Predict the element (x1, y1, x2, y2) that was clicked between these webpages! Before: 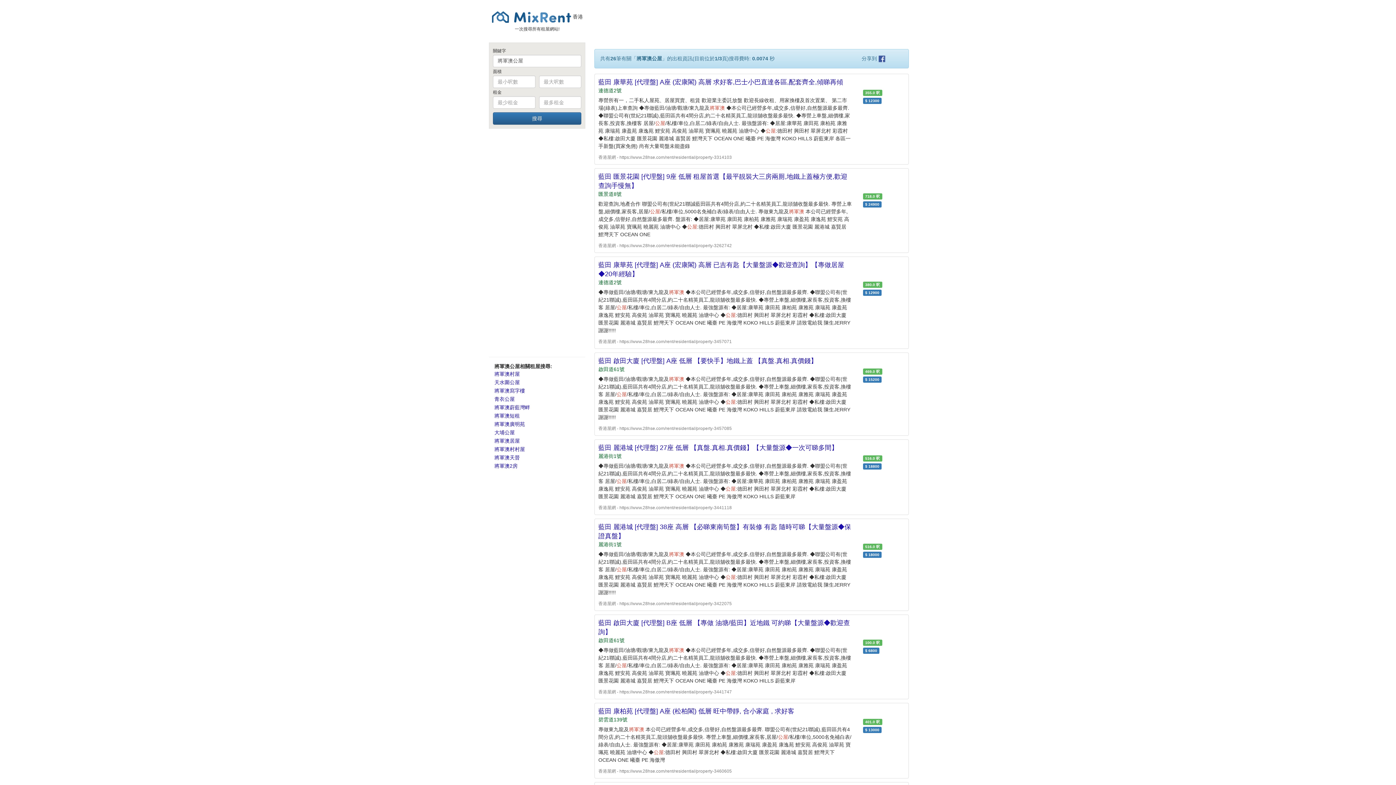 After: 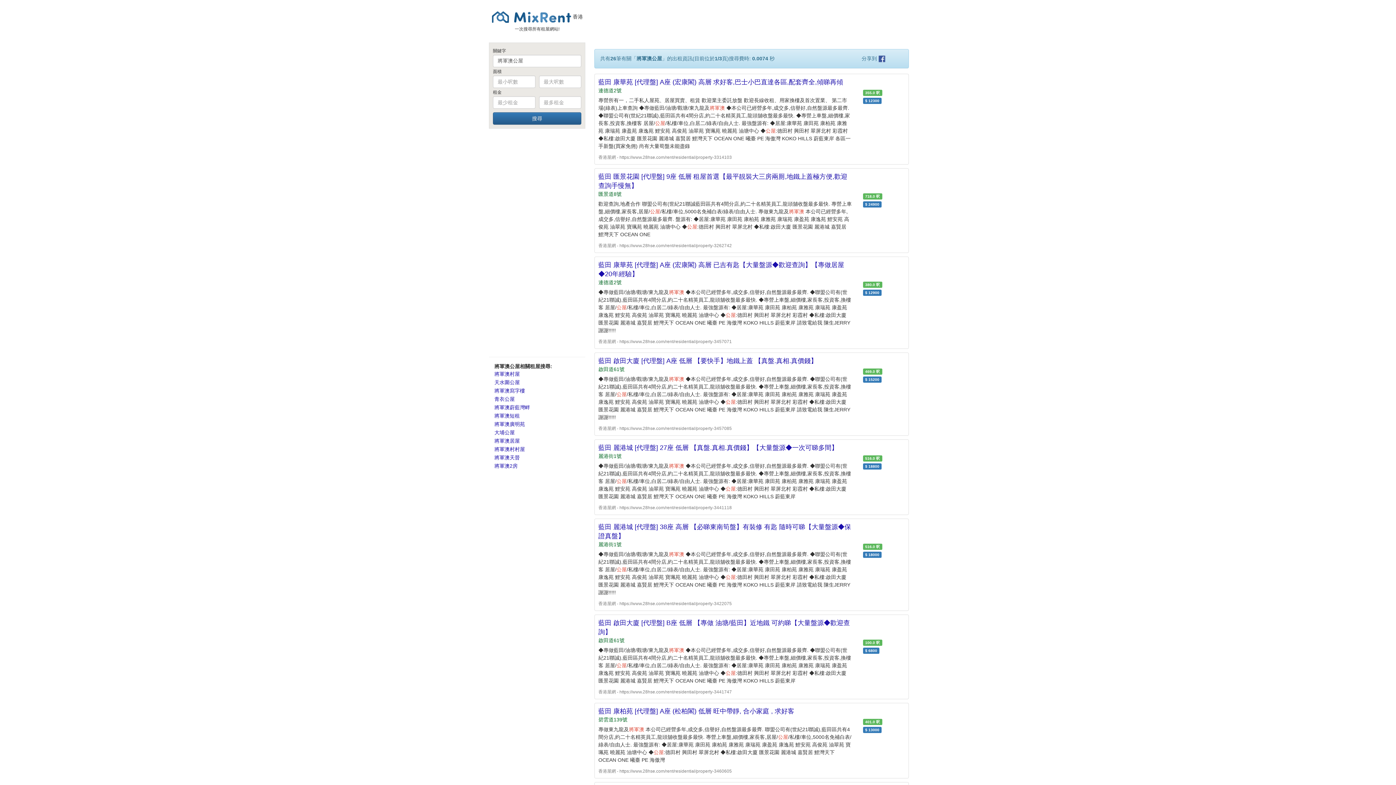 Action: bbox: (878, 55, 885, 61)